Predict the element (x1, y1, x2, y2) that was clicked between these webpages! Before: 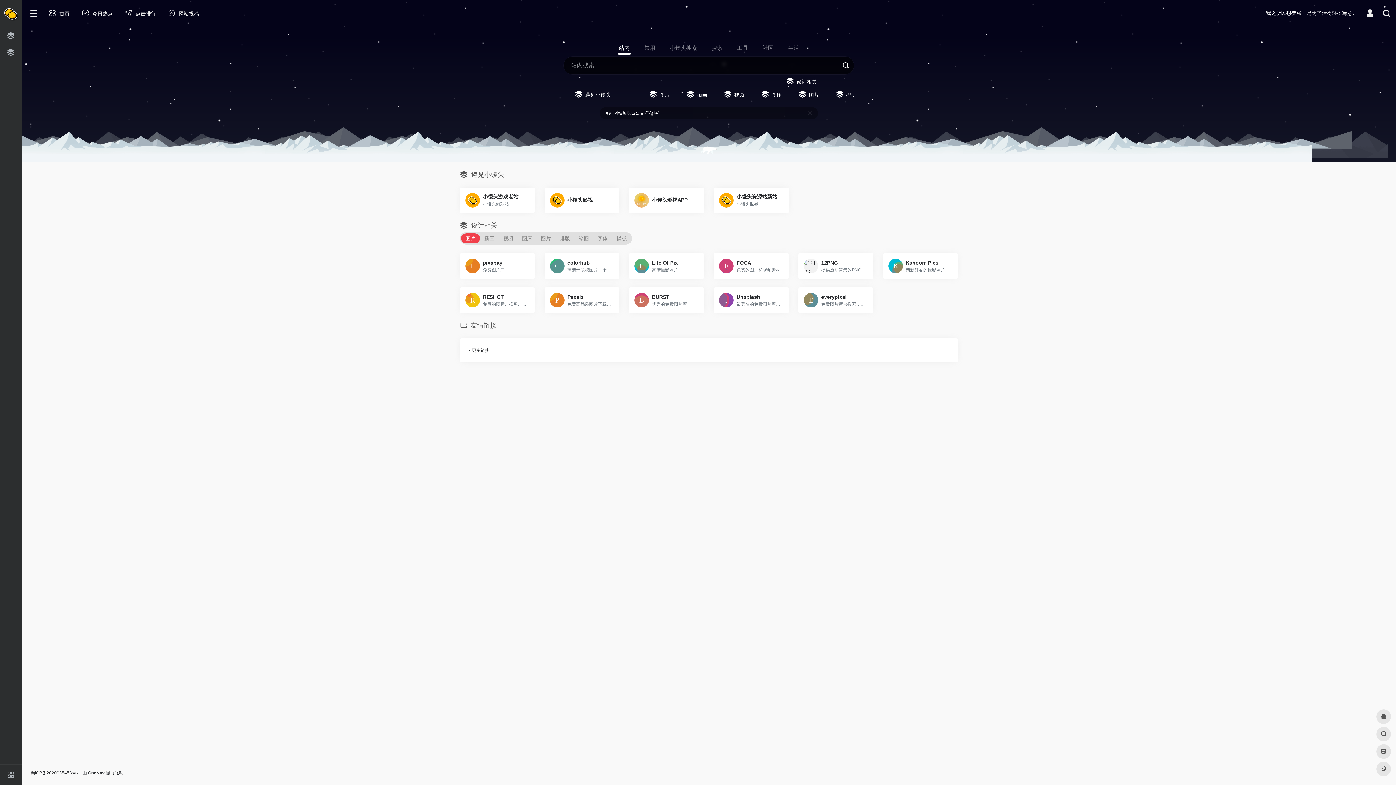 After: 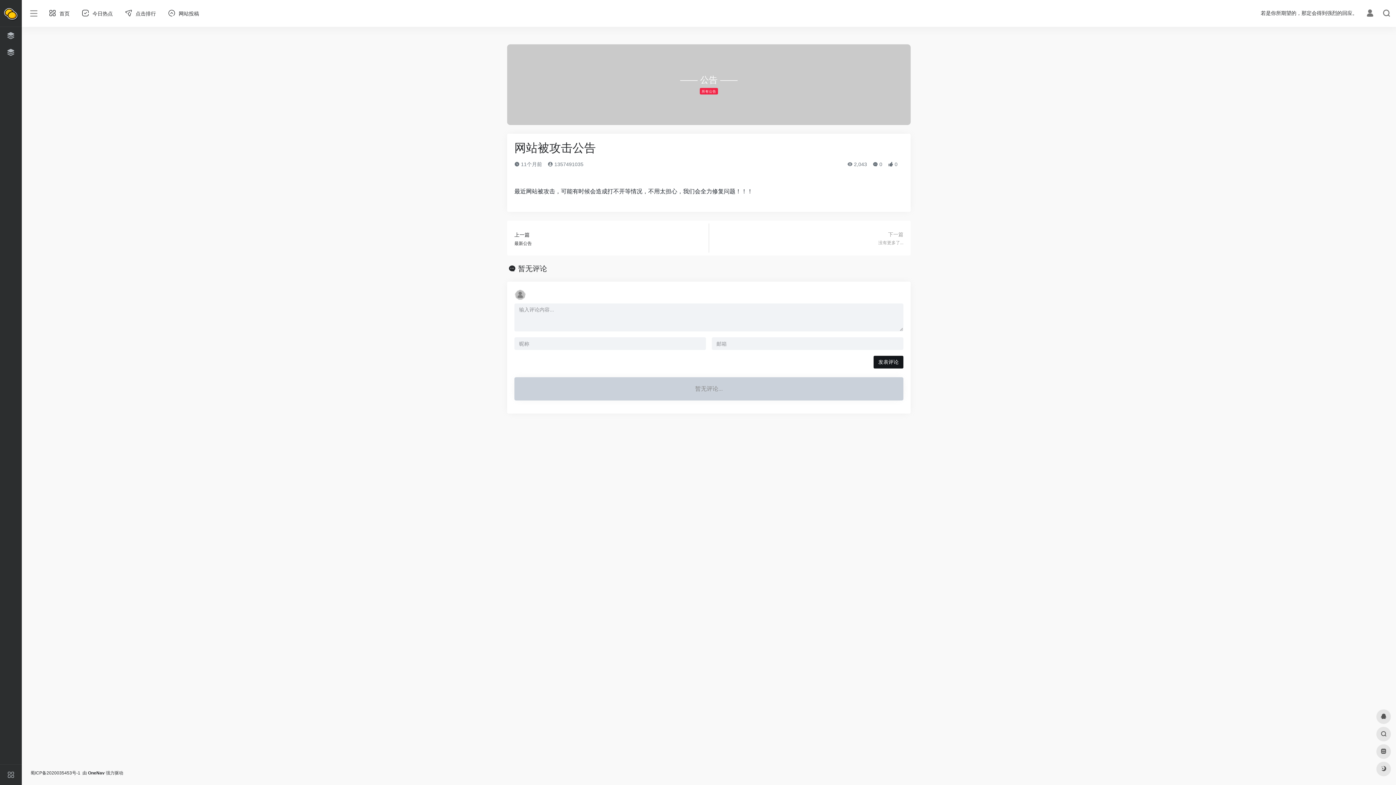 Action: label: 网站被攻击公告 (08/14) bbox: (613, 108, 659, 117)